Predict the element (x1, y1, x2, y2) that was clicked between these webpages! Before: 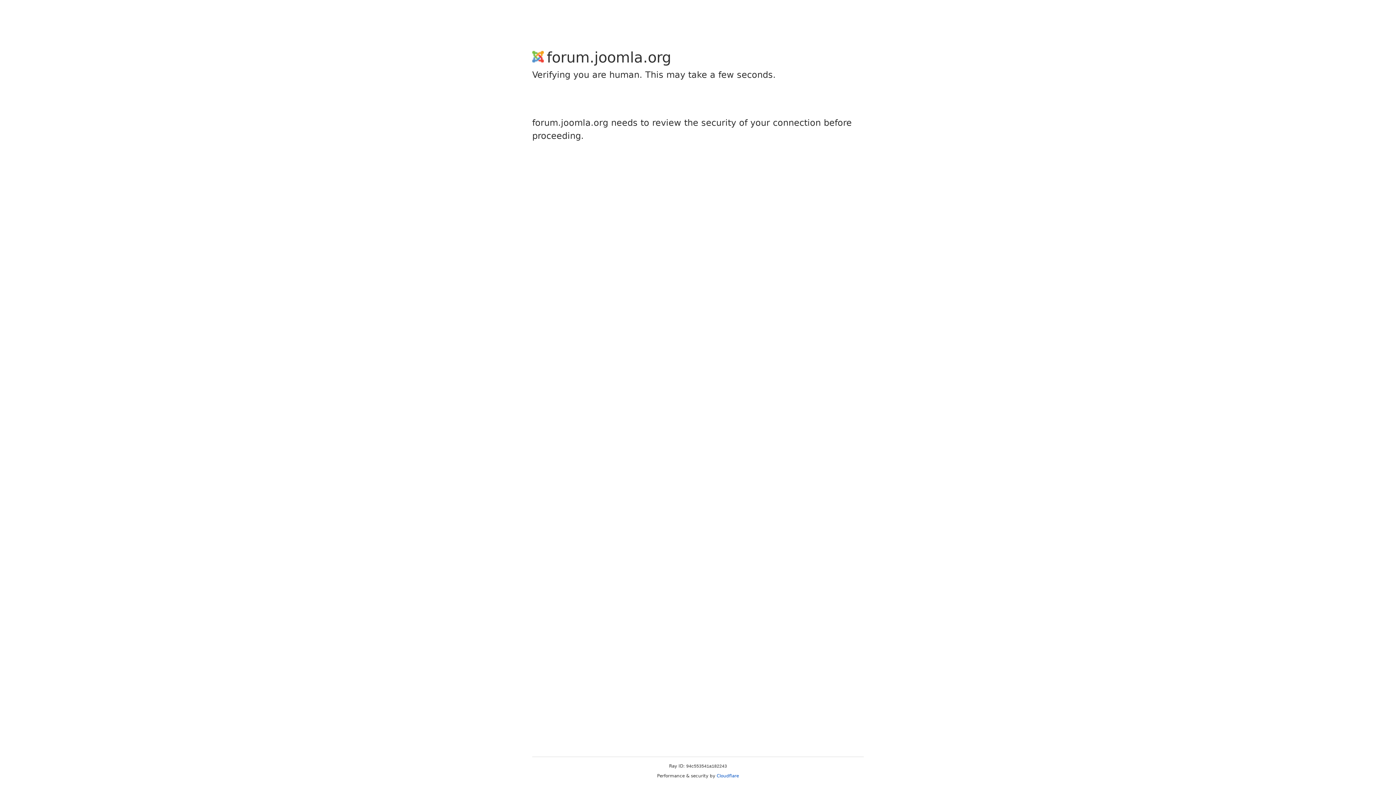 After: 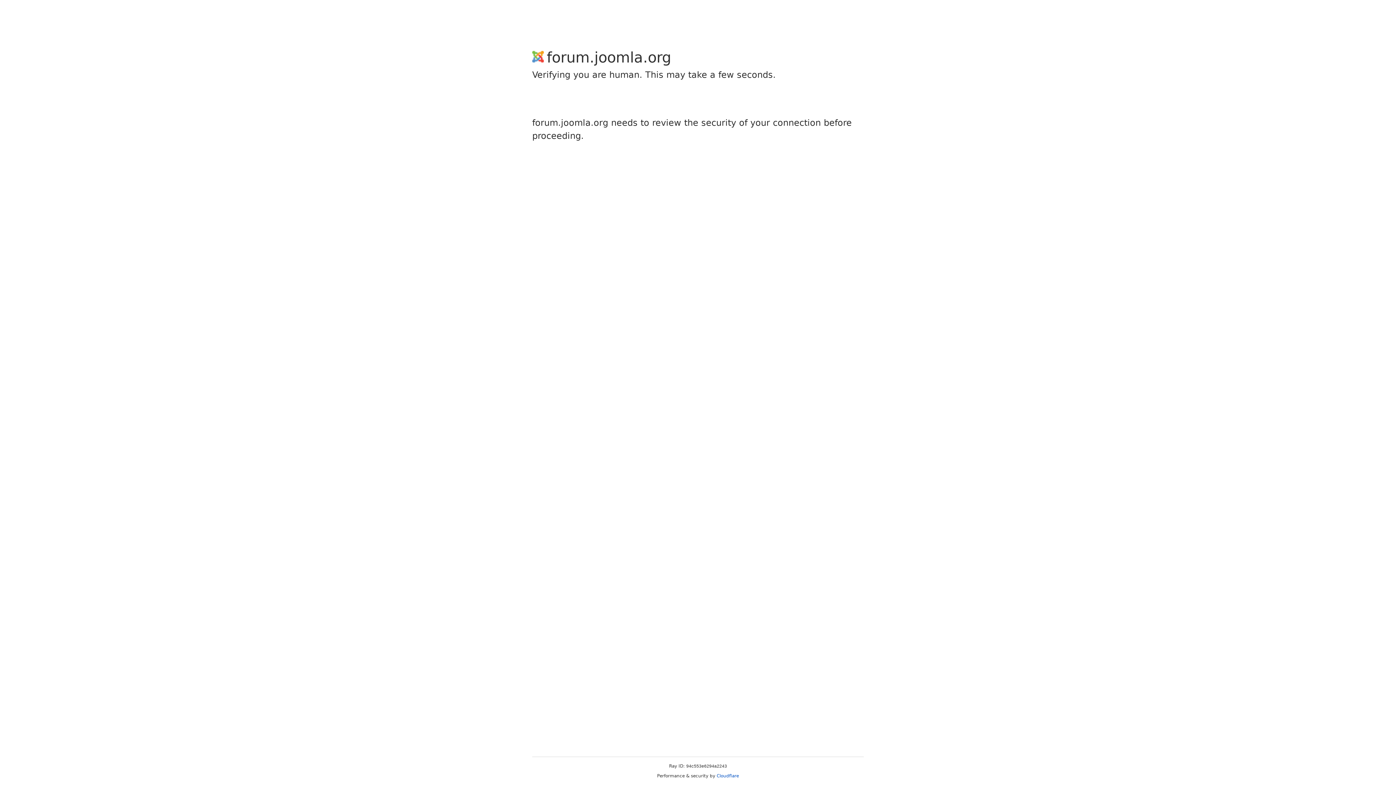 Action: bbox: (716, 773, 739, 778) label: Cloudflare